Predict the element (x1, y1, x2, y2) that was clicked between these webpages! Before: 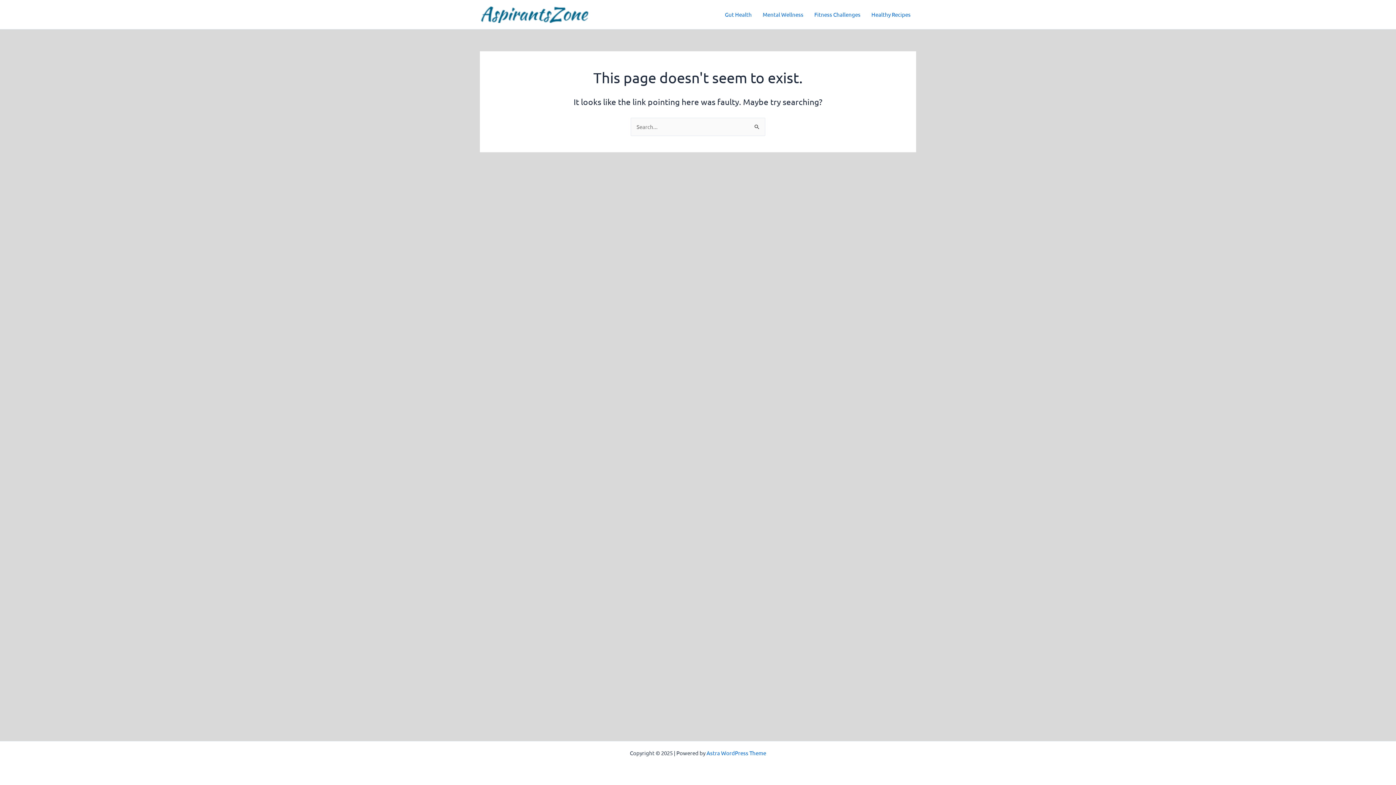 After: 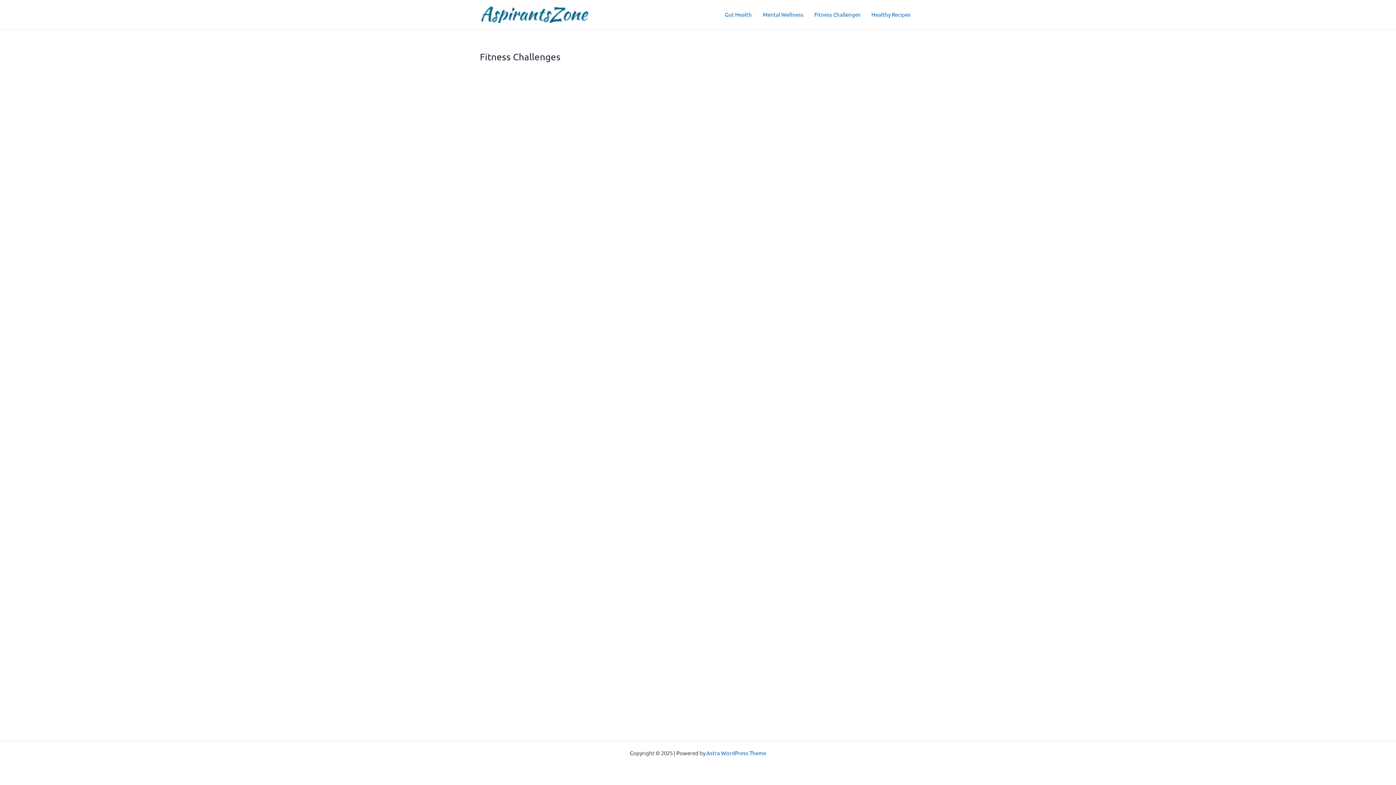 Action: label: Fitness Challenges bbox: (809, 0, 866, 29)